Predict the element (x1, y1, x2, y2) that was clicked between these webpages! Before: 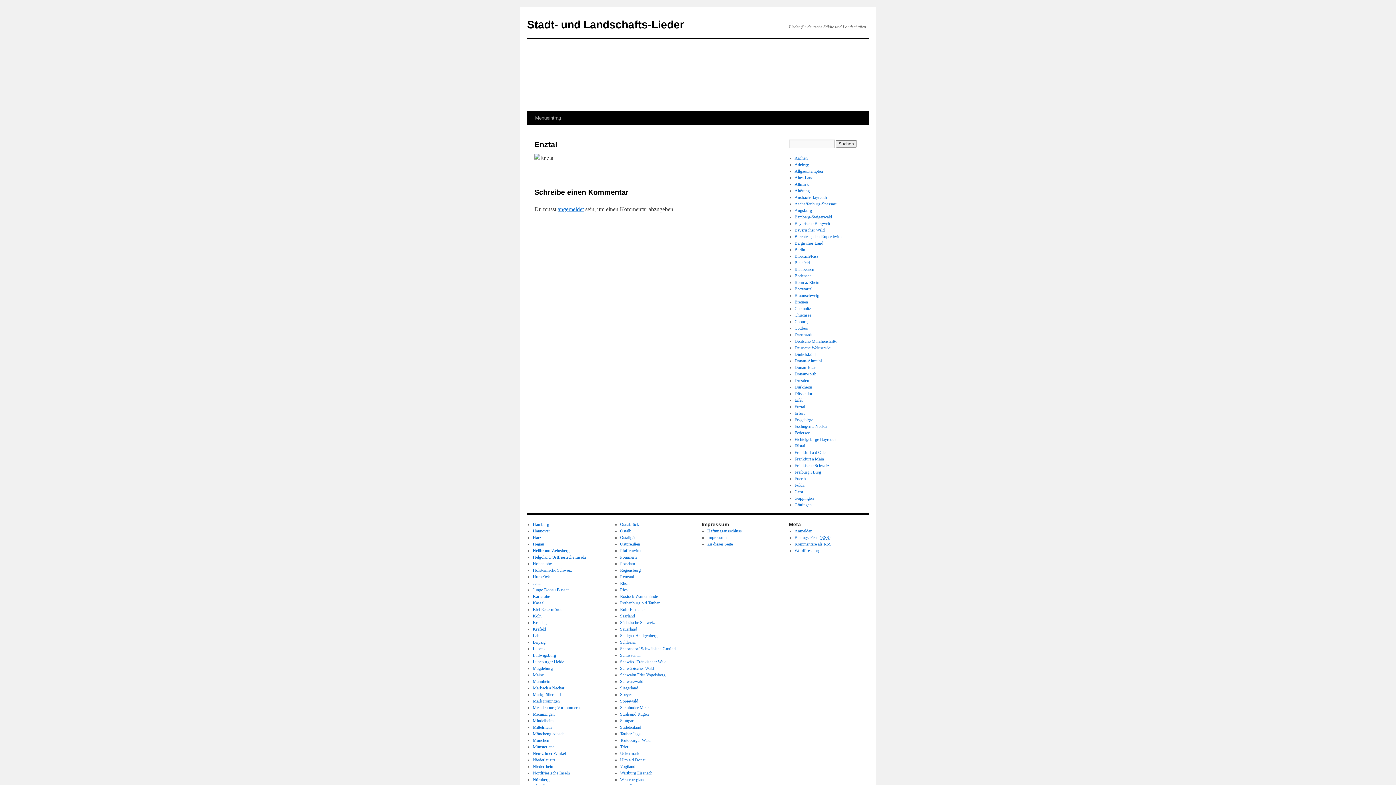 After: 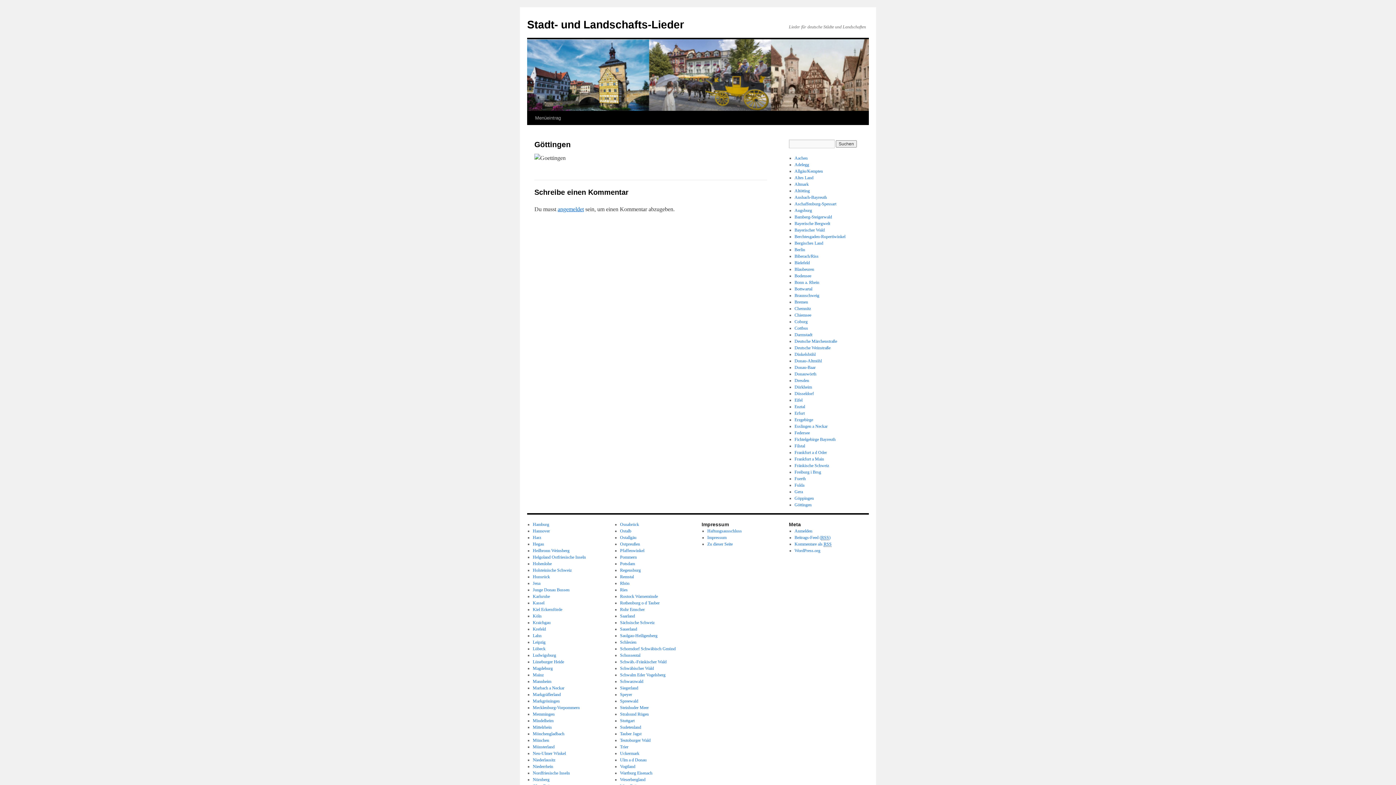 Action: bbox: (794, 502, 811, 507) label: Göttingen